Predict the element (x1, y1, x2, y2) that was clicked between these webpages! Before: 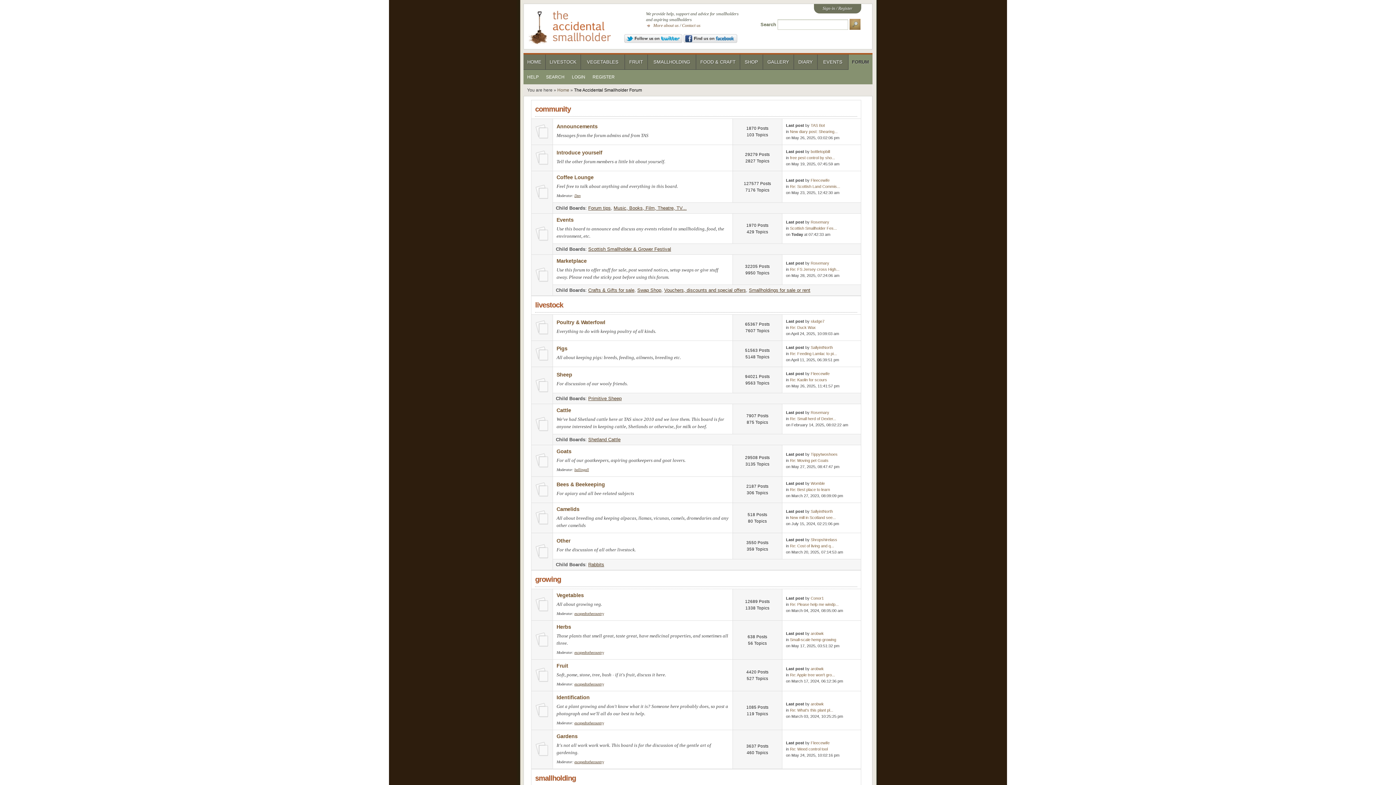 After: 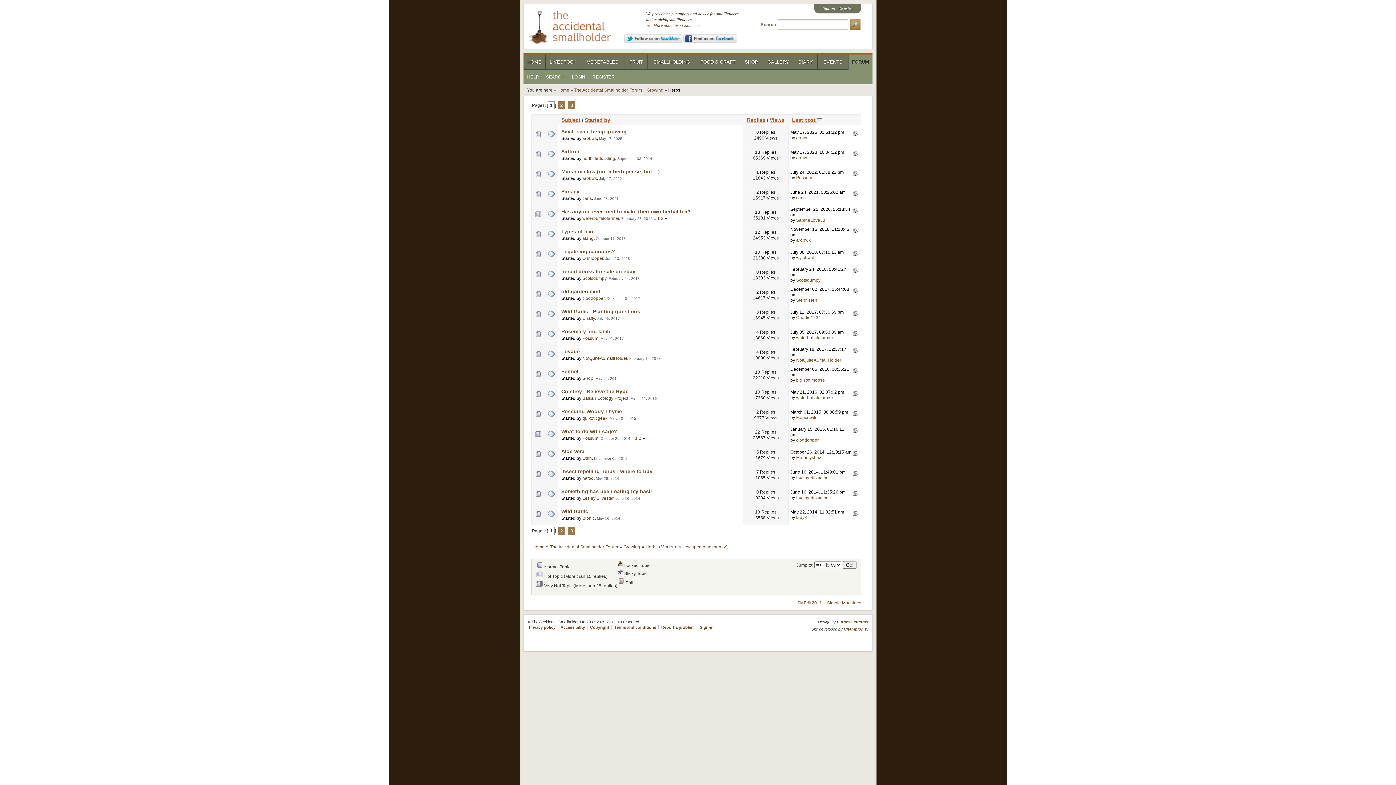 Action: label: Herbs bbox: (556, 624, 571, 630)